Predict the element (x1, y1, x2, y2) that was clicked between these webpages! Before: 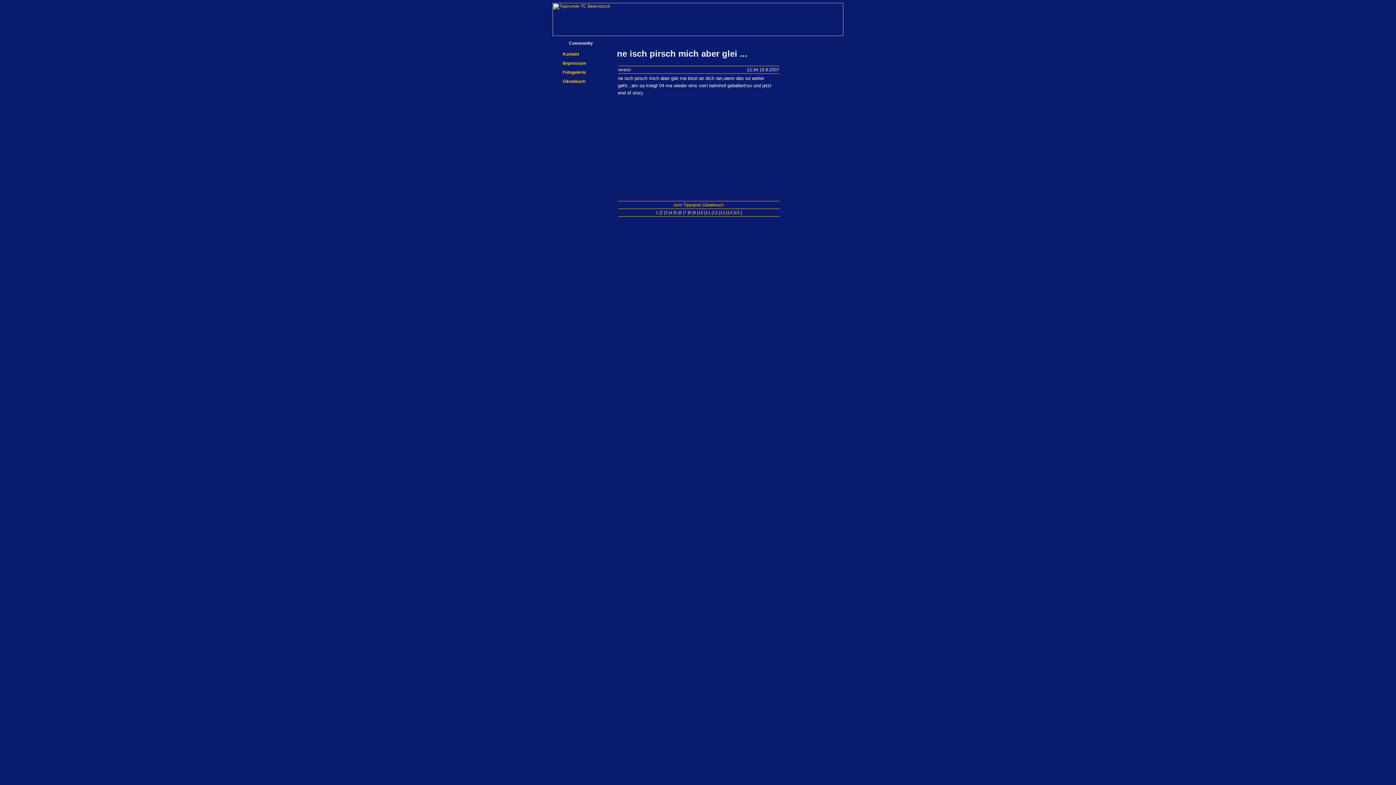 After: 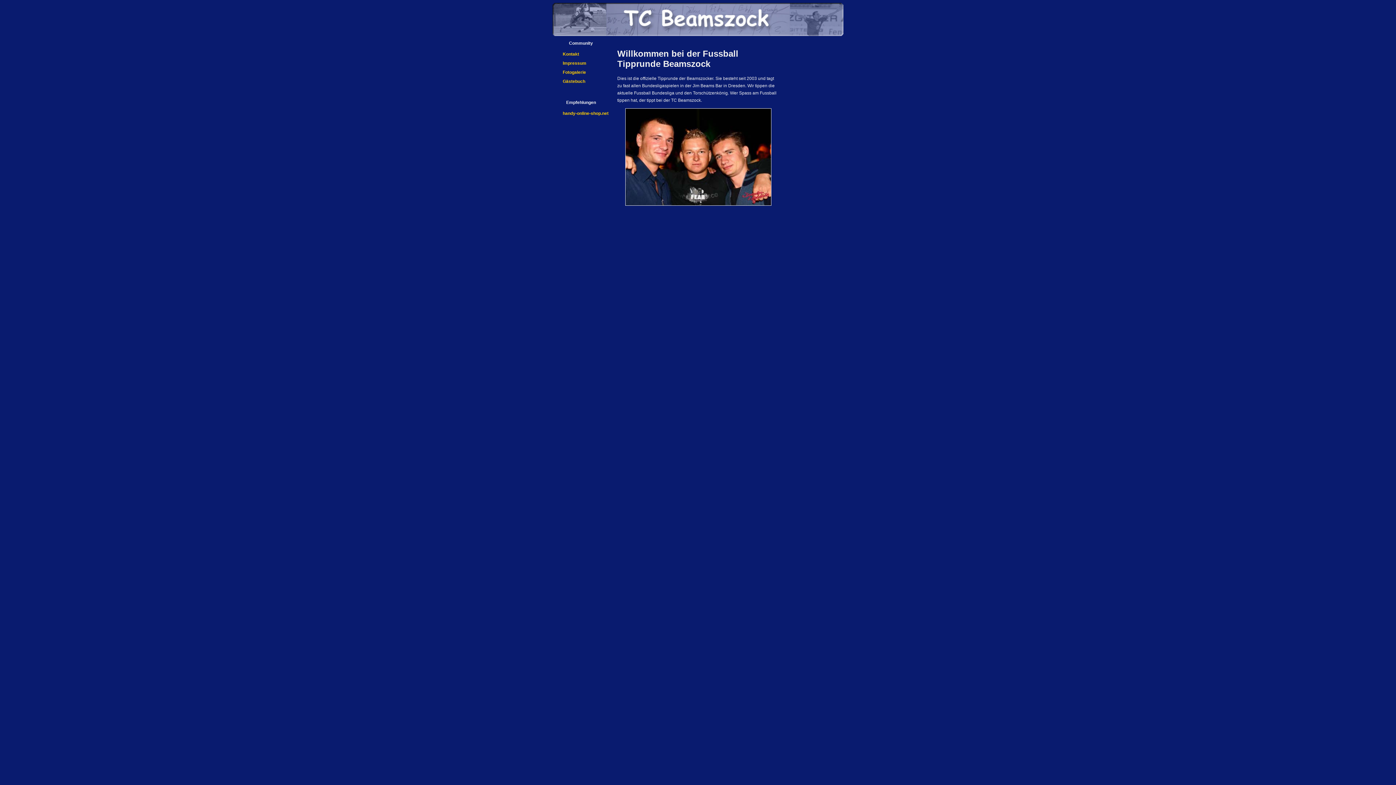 Action: bbox: (552, 32, 843, 37)